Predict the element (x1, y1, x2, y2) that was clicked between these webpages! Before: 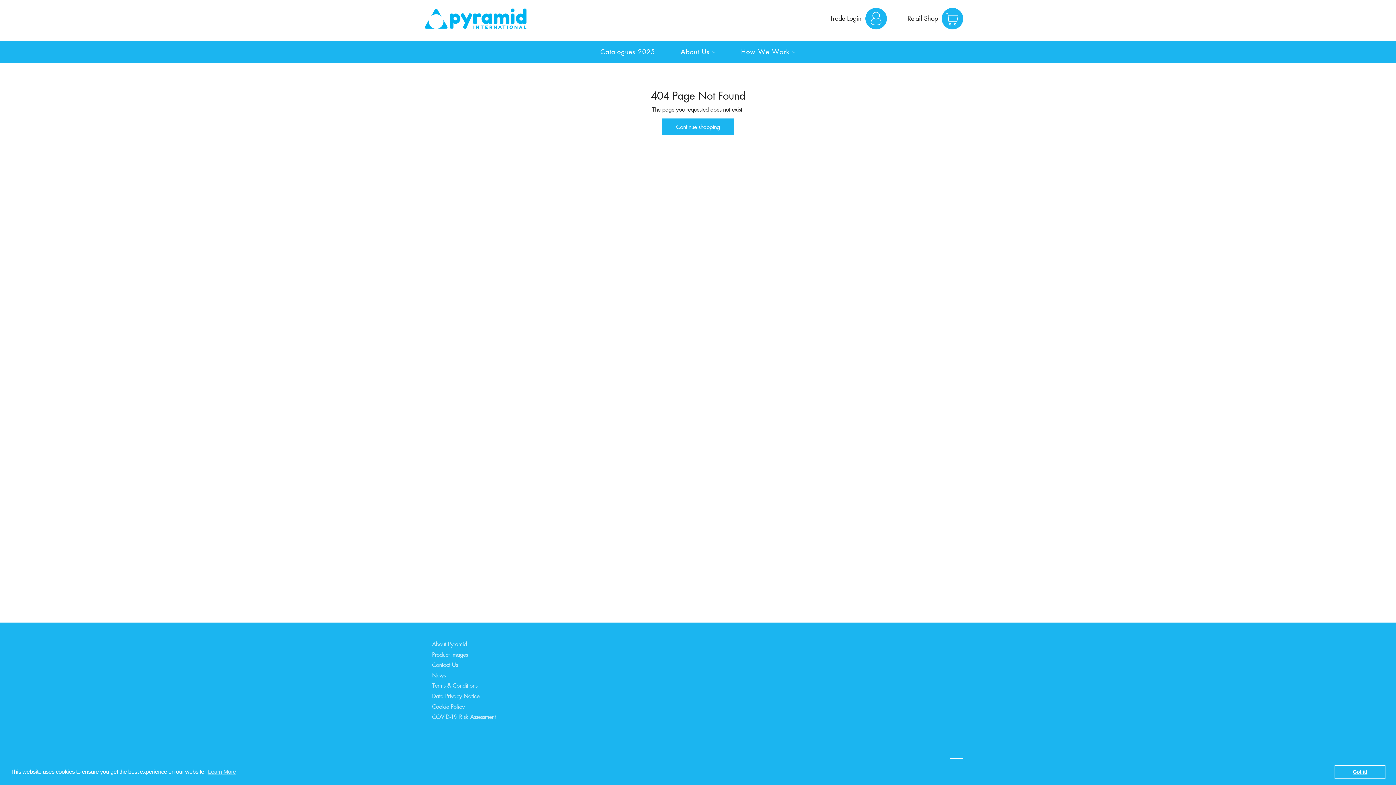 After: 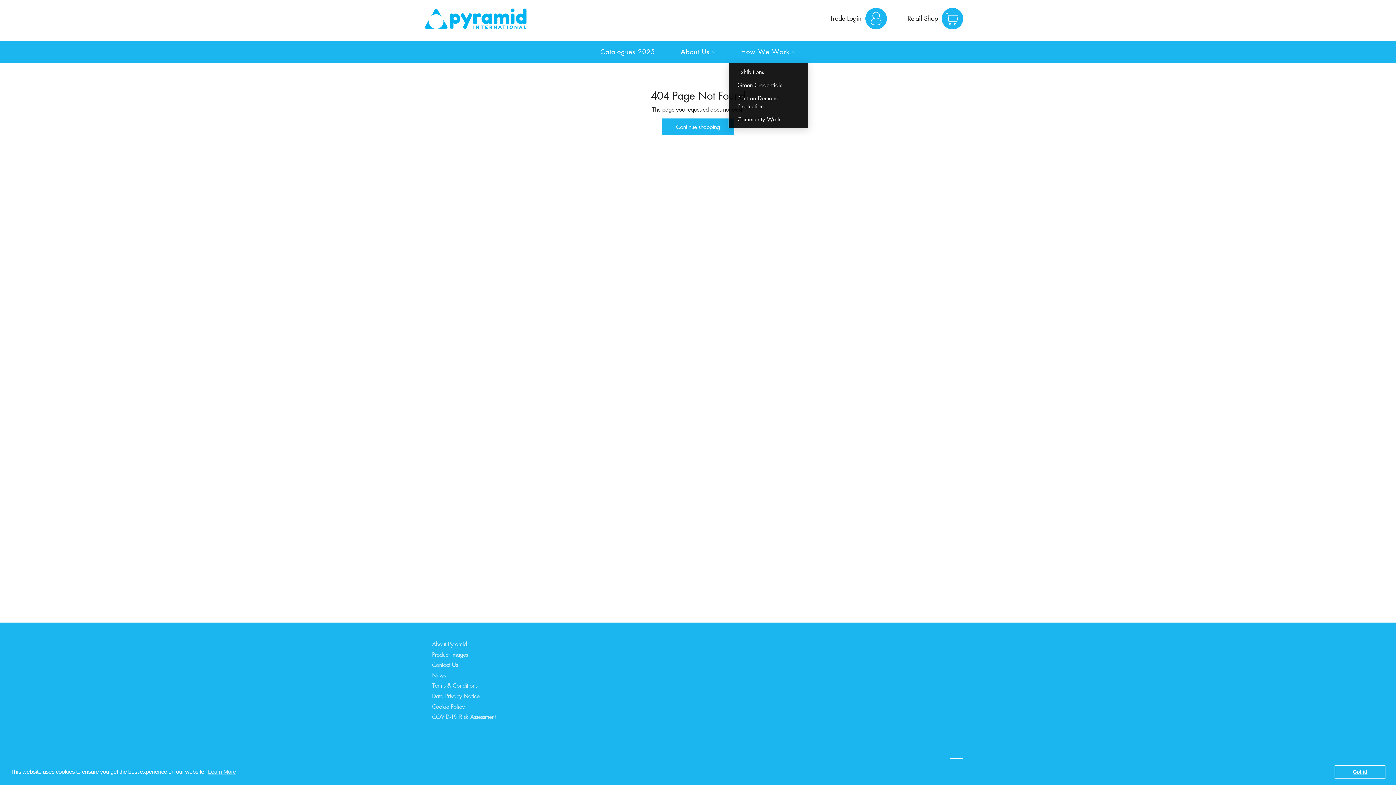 Action: label: How We Work bbox: (728, 41, 808, 62)